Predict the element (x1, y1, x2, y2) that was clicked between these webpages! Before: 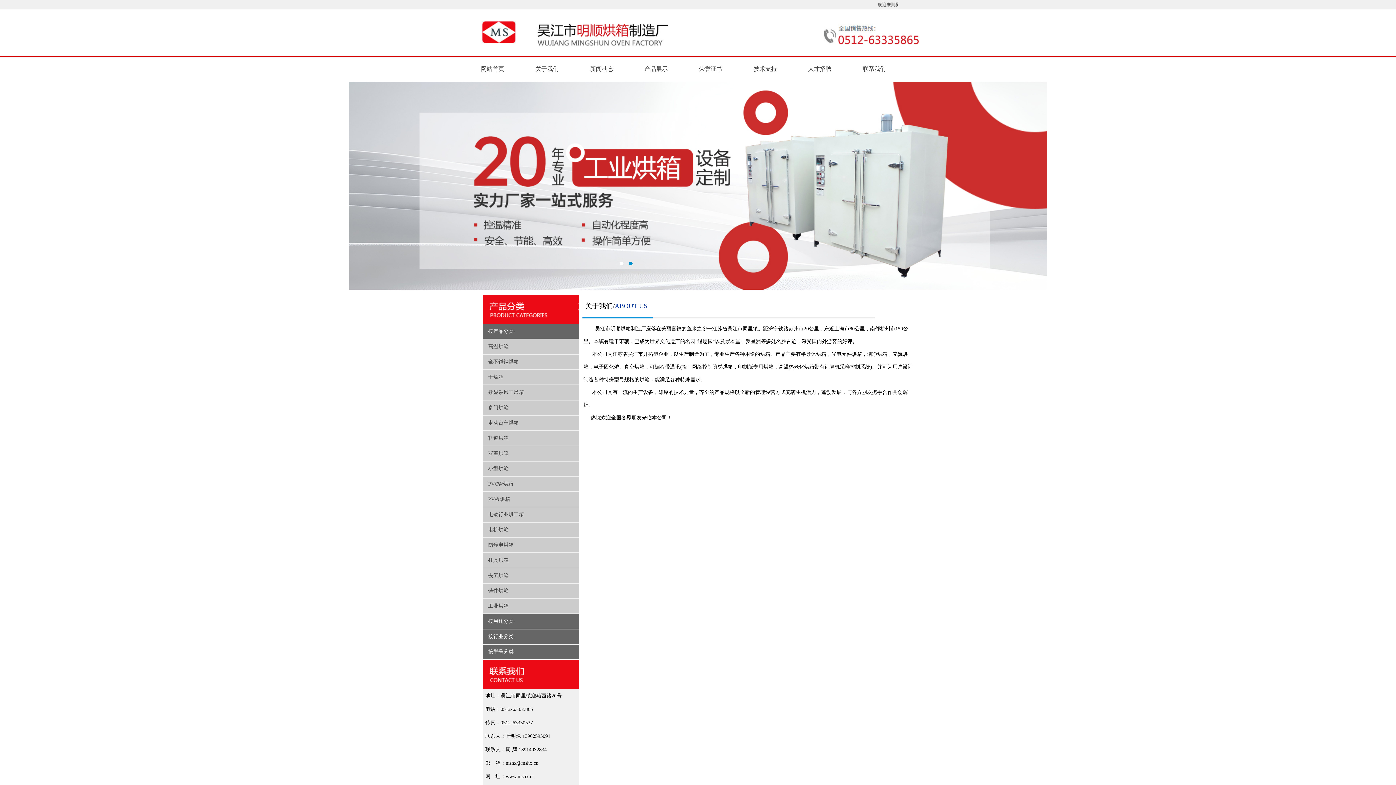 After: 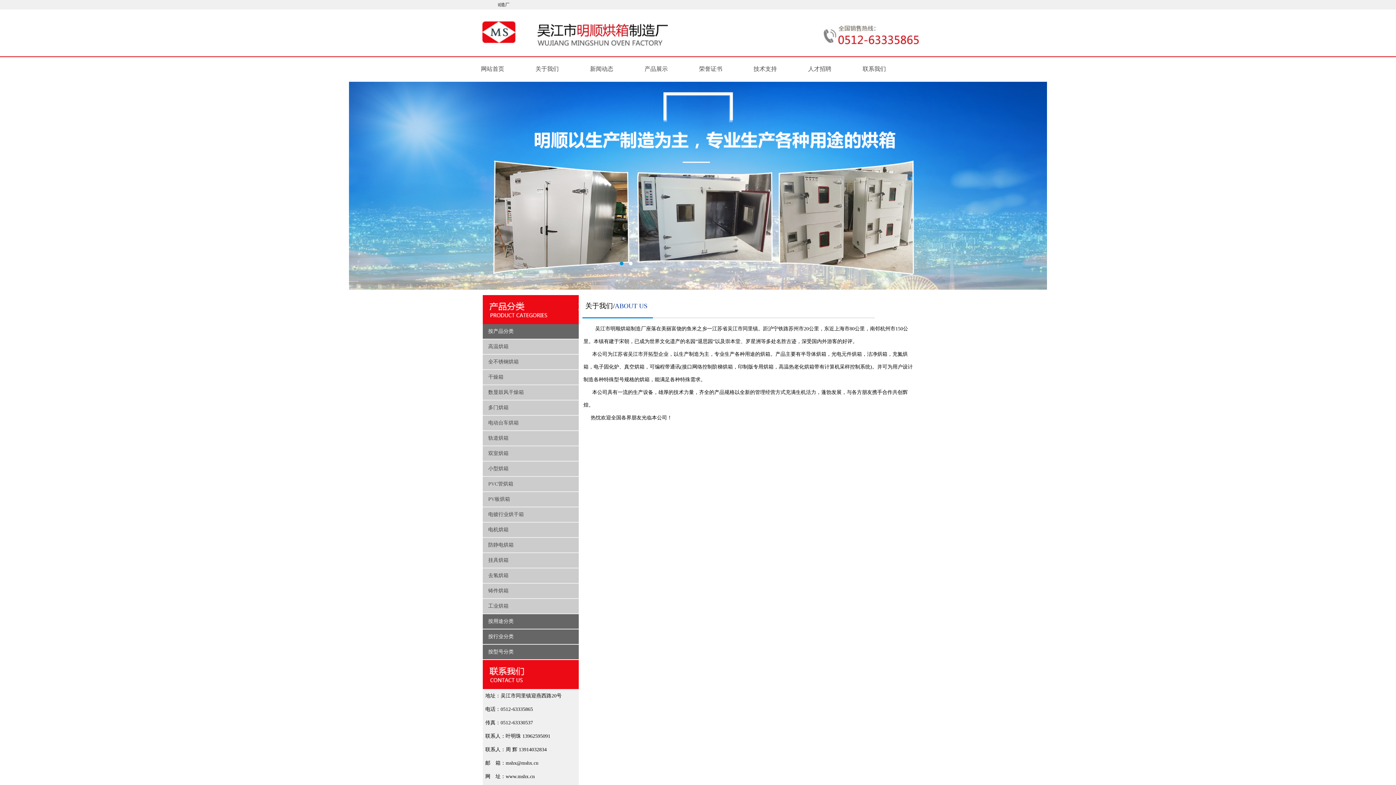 Action: label: 1 bbox: (620, 261, 623, 265)